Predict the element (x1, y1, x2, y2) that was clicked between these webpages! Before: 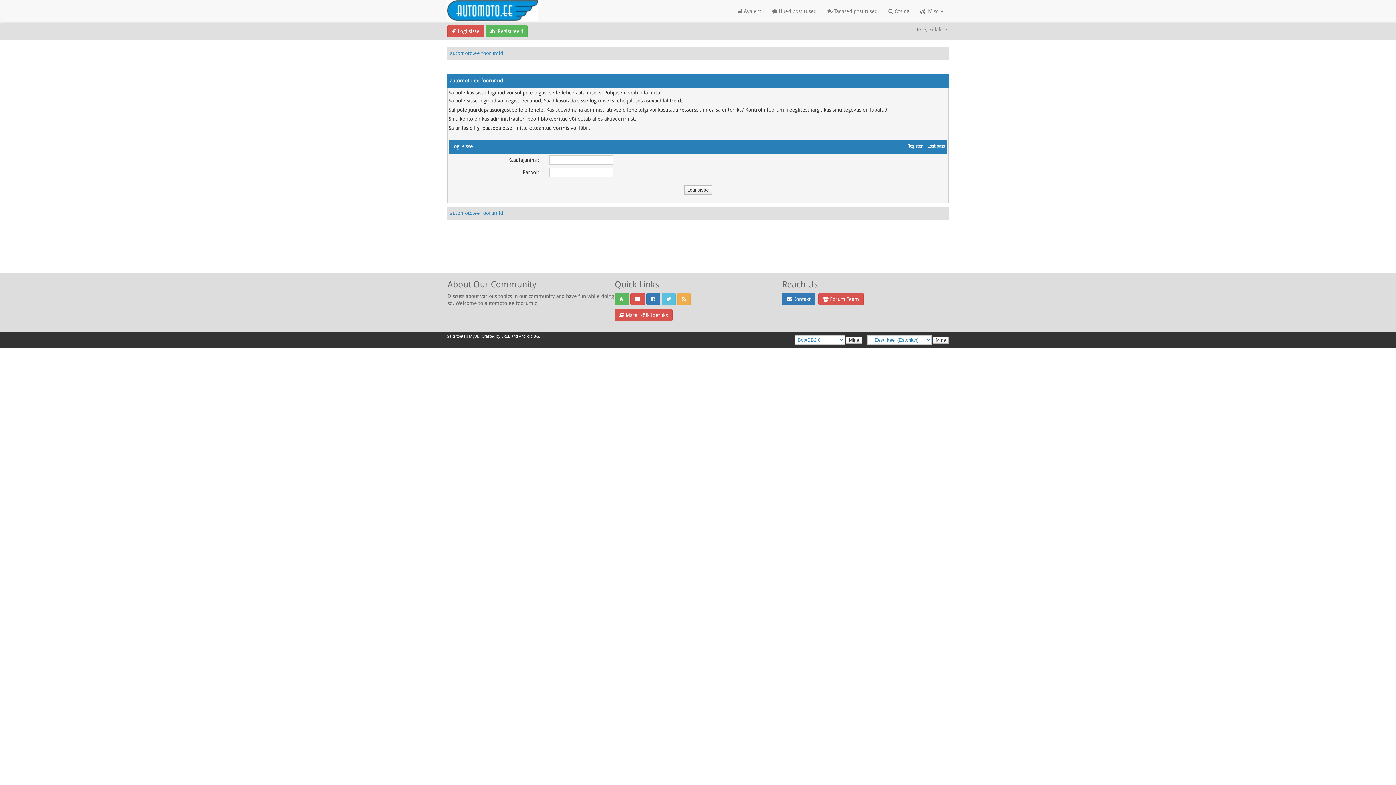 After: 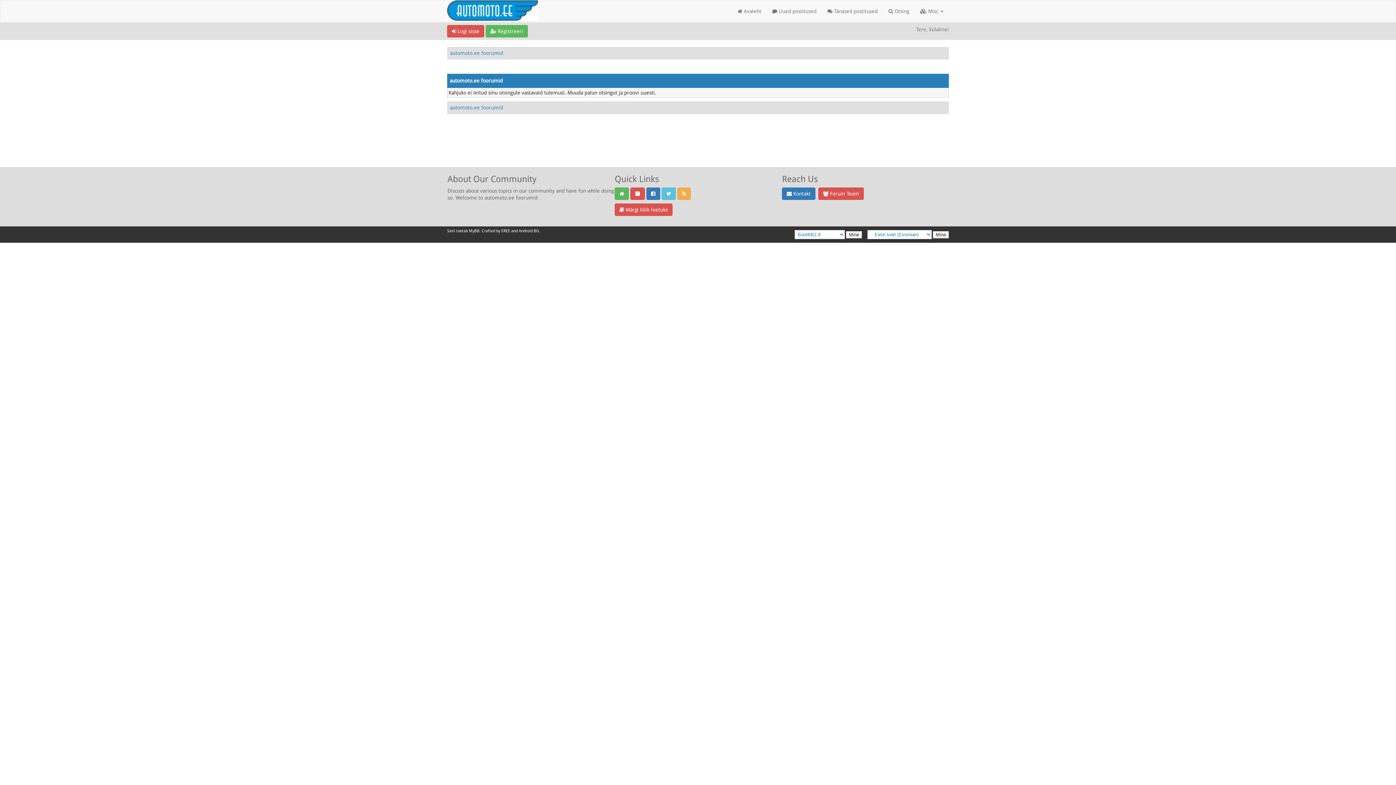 Action: bbox: (766, 0, 822, 22) label:  Uued postitused